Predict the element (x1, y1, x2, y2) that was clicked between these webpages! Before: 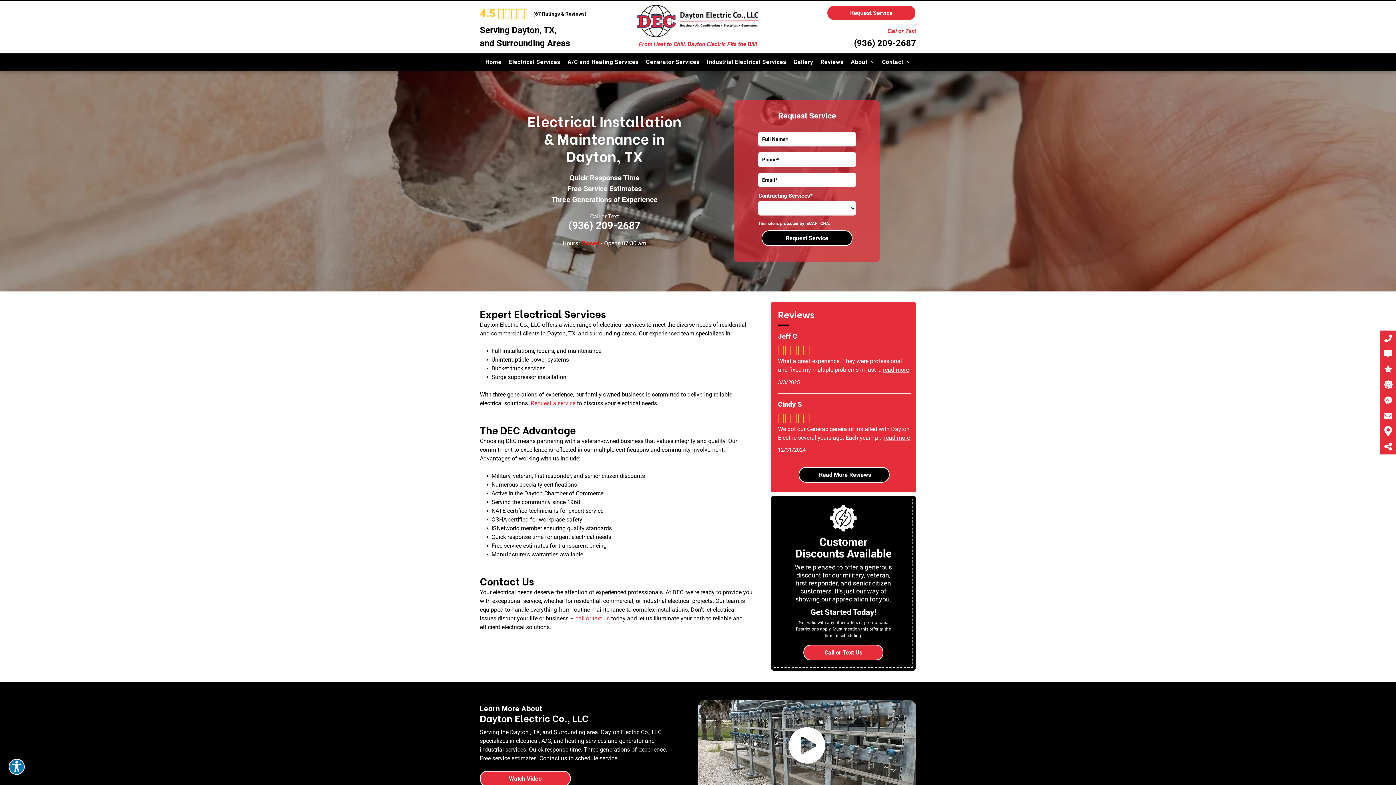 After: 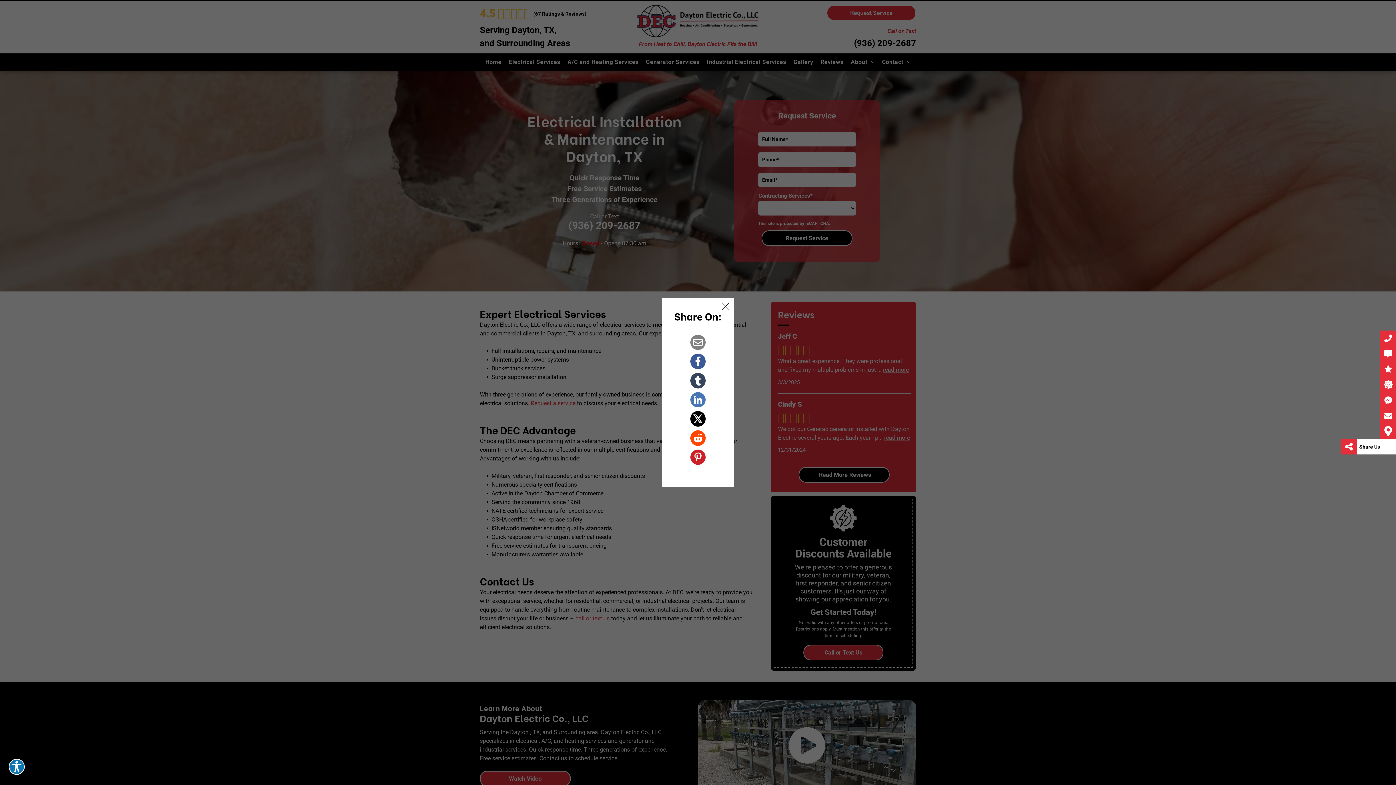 Action: bbox: (1380, 442, 1396, 451)